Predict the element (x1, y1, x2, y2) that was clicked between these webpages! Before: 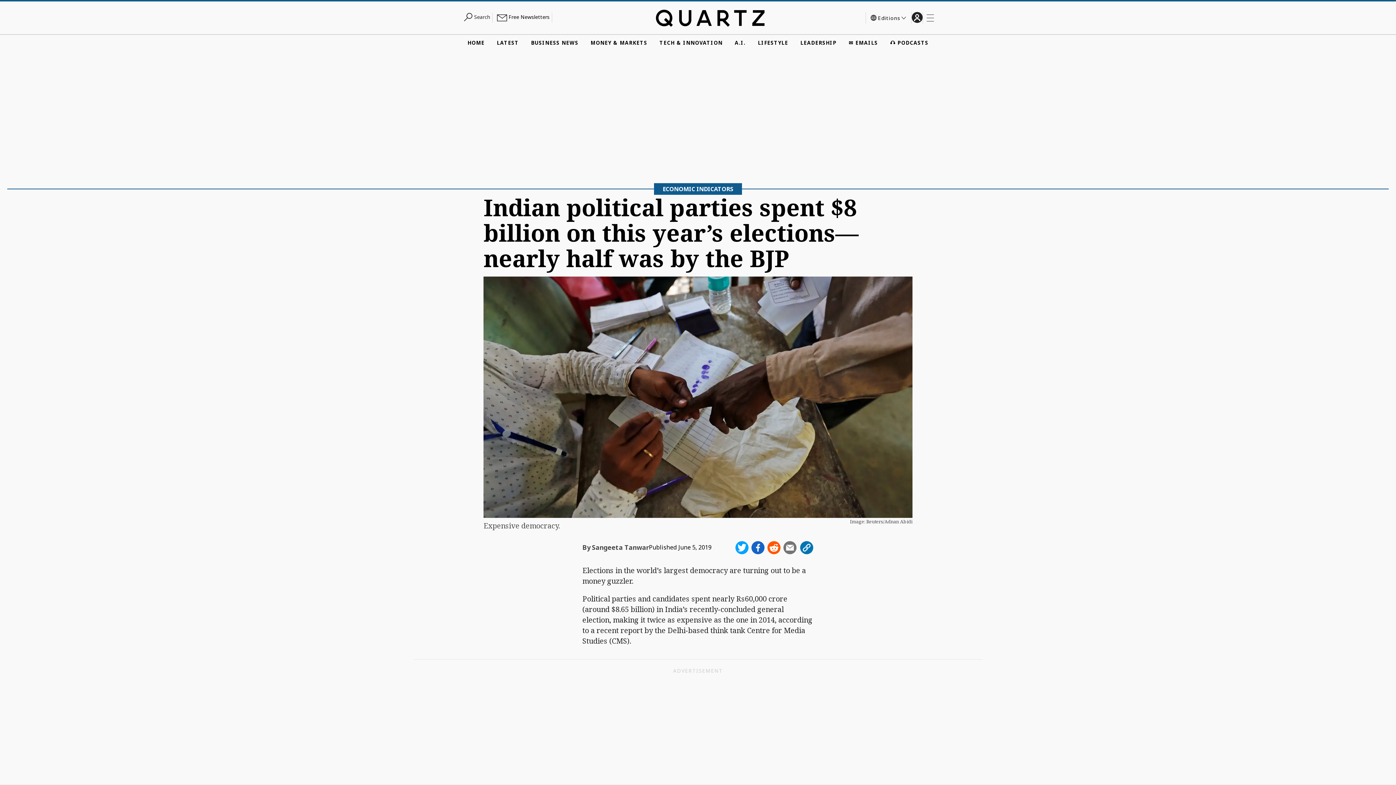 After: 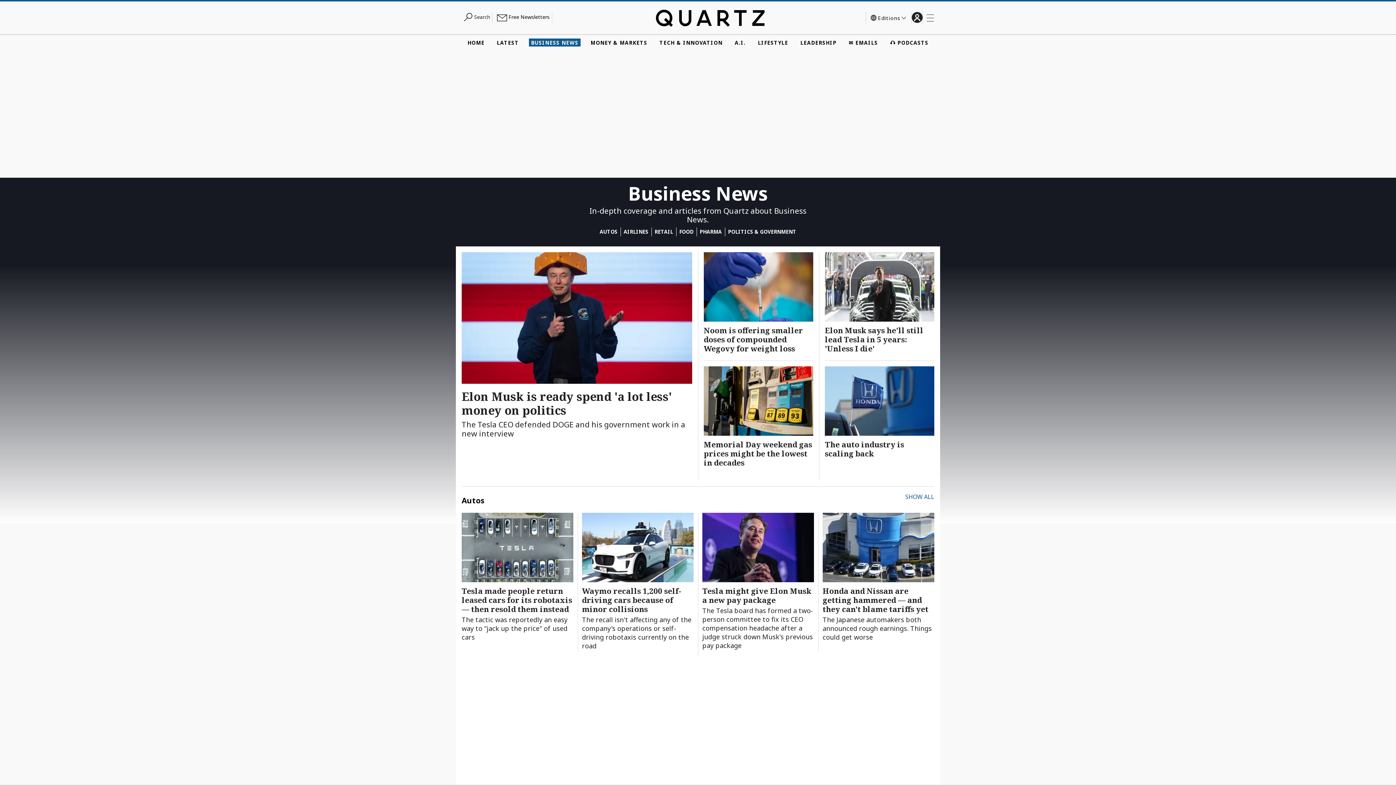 Action: bbox: (528, 38, 580, 46) label: BUSINESS NEWS